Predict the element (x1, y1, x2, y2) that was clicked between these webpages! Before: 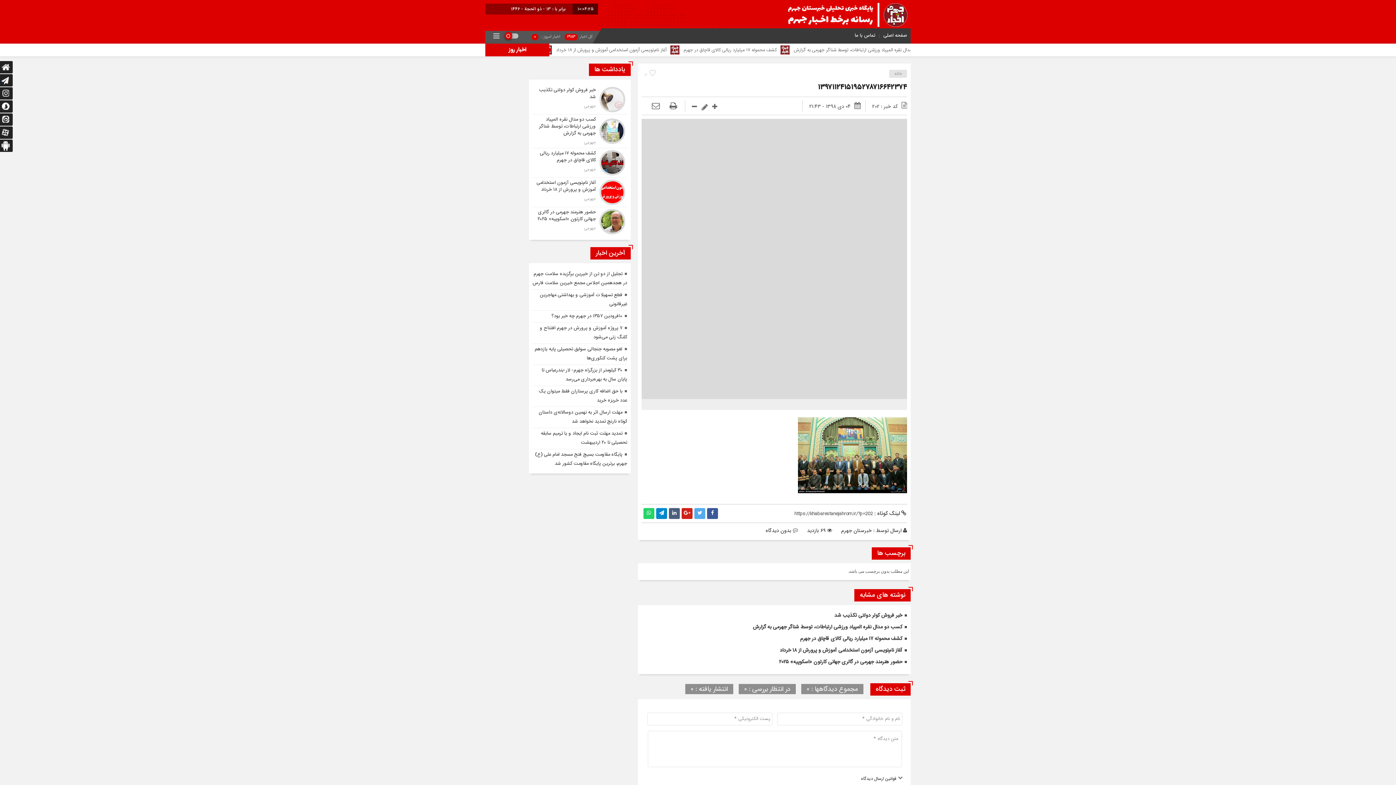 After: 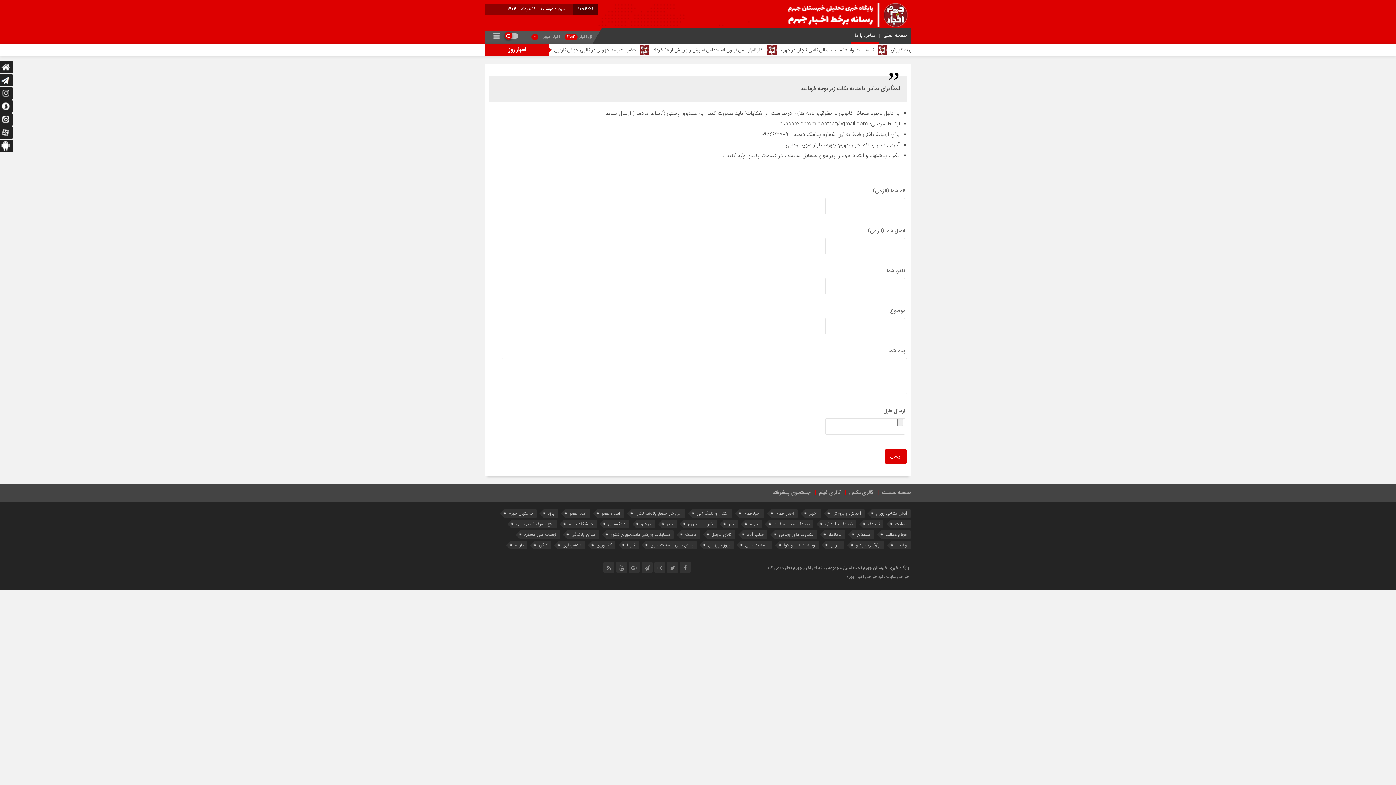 Action: label: تماس با ما bbox: (853, 31, 877, 39)